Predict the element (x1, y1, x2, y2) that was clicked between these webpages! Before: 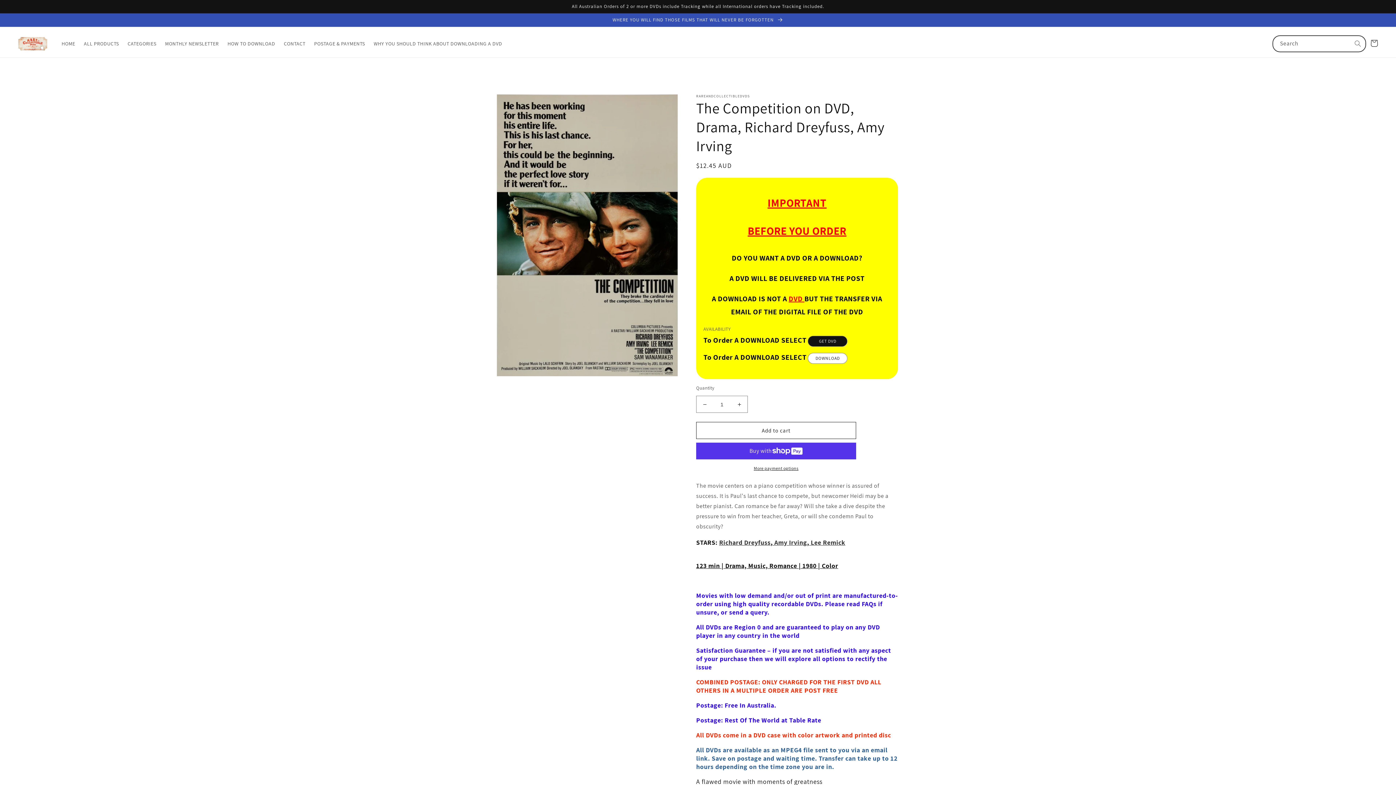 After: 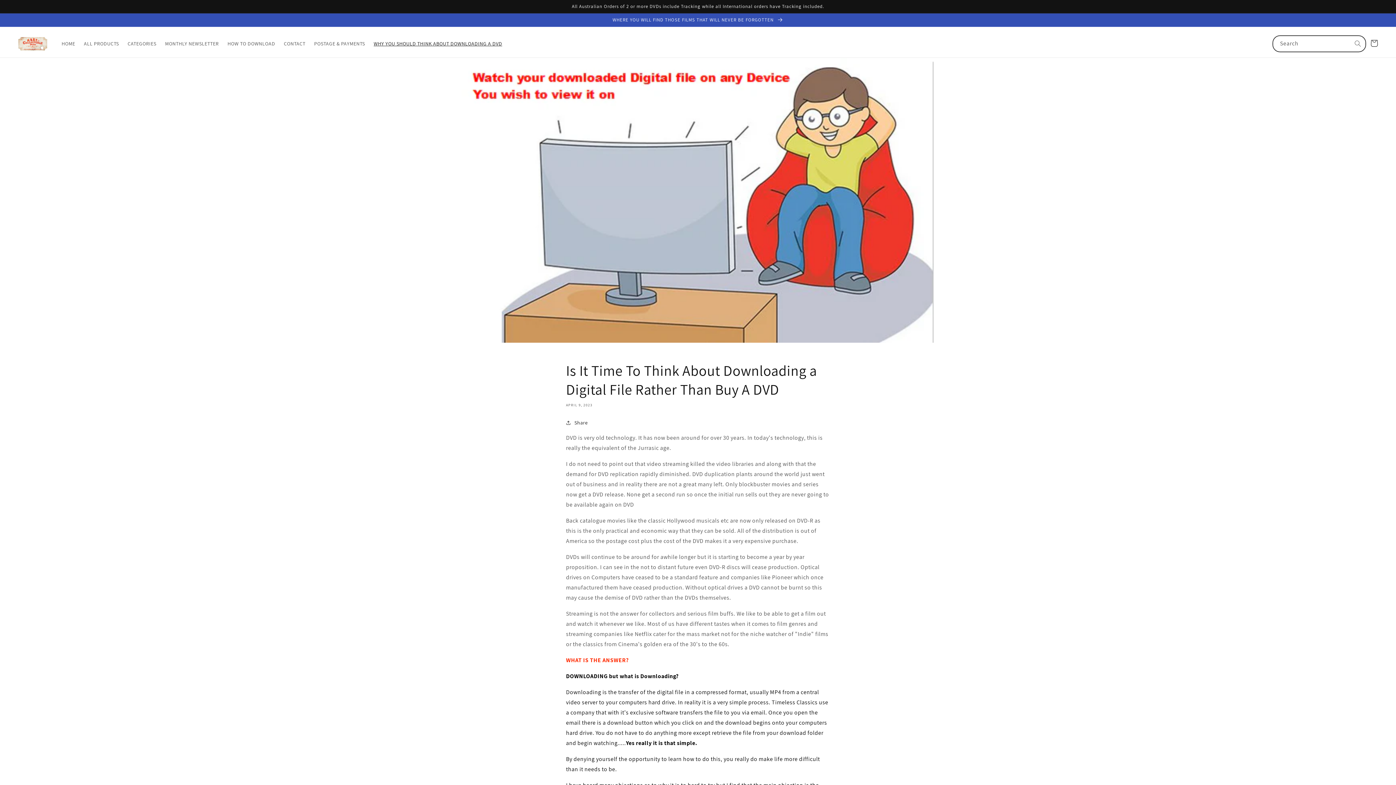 Action: label: WHY YOU SHOULD THINK ABOUT DOWNLOADING A DVD bbox: (369, 36, 506, 51)